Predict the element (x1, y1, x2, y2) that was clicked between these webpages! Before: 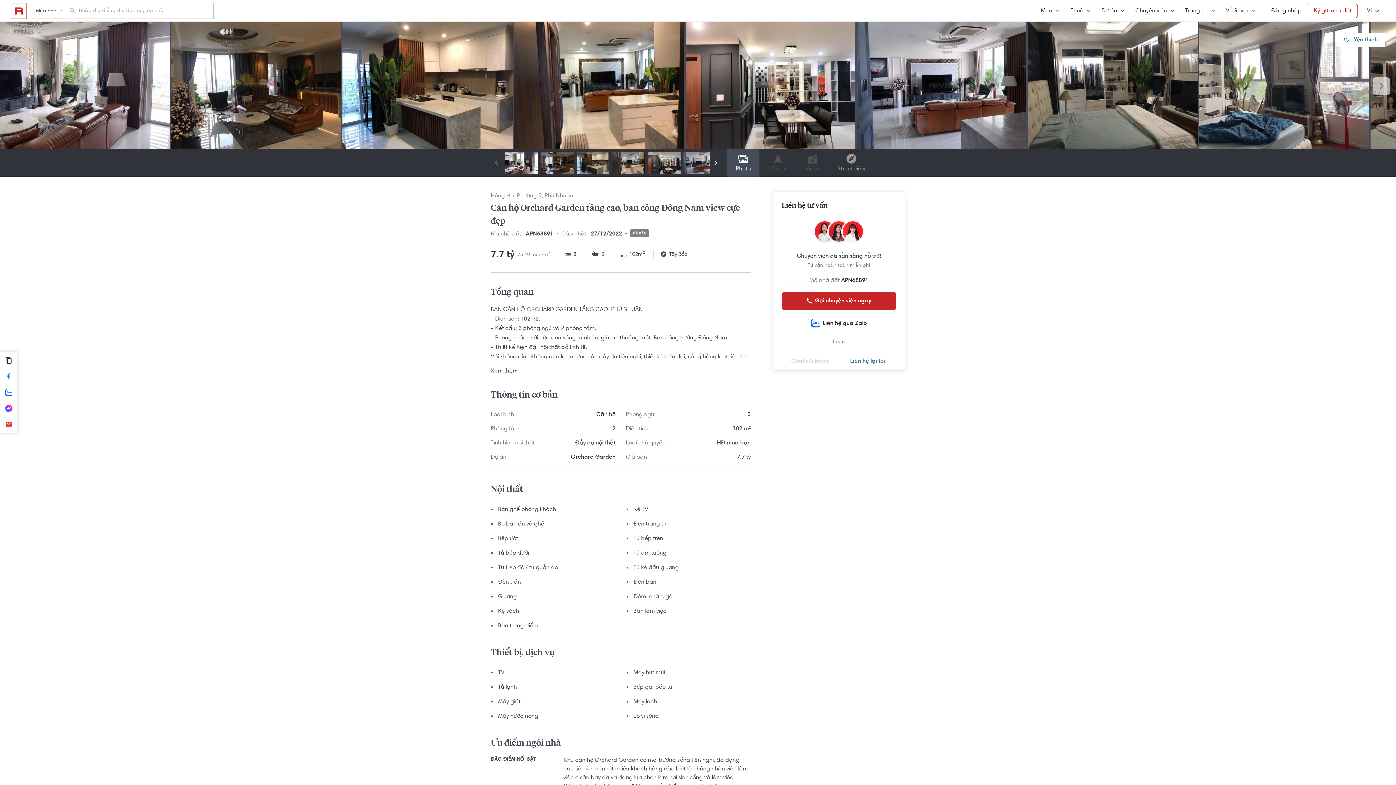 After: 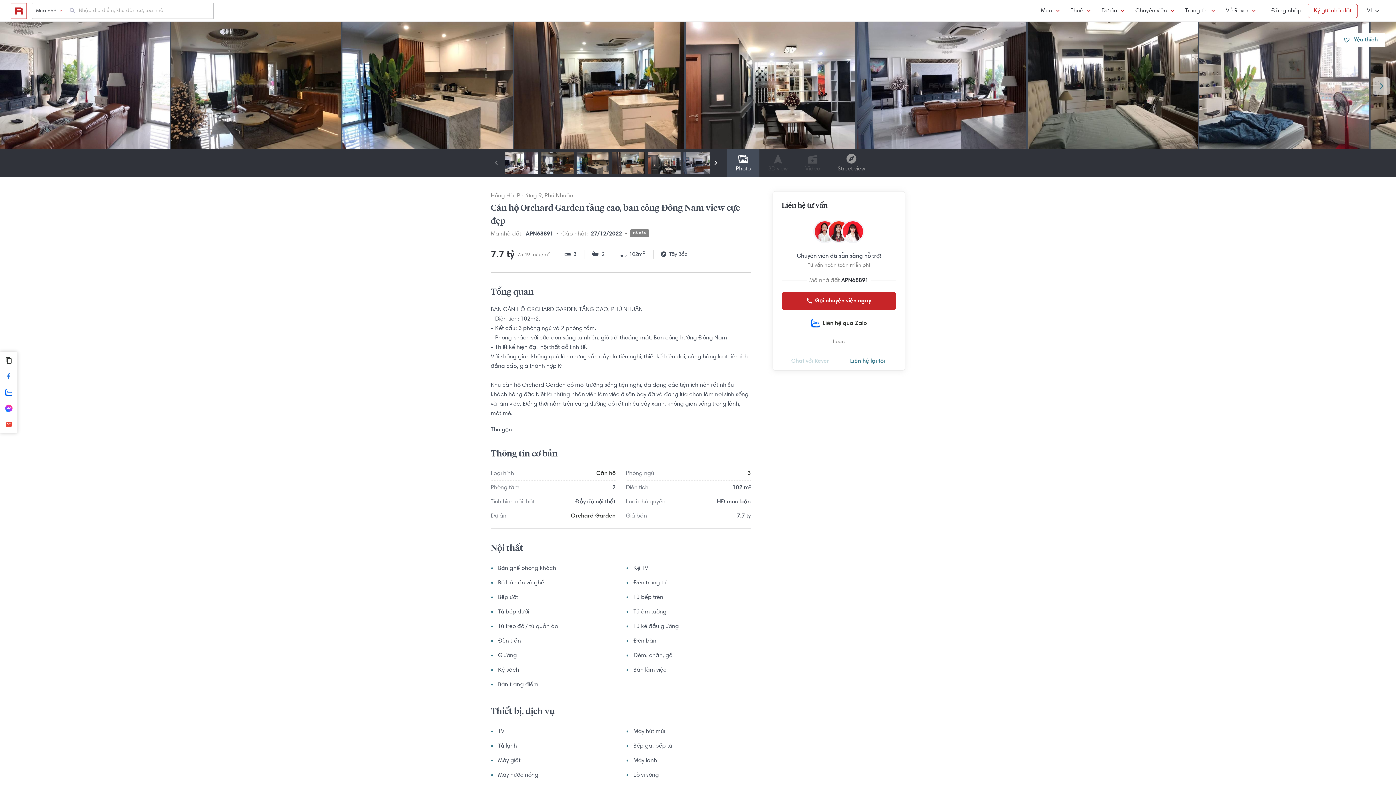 Action: bbox: (490, 366, 750, 375) label: Xem thêm